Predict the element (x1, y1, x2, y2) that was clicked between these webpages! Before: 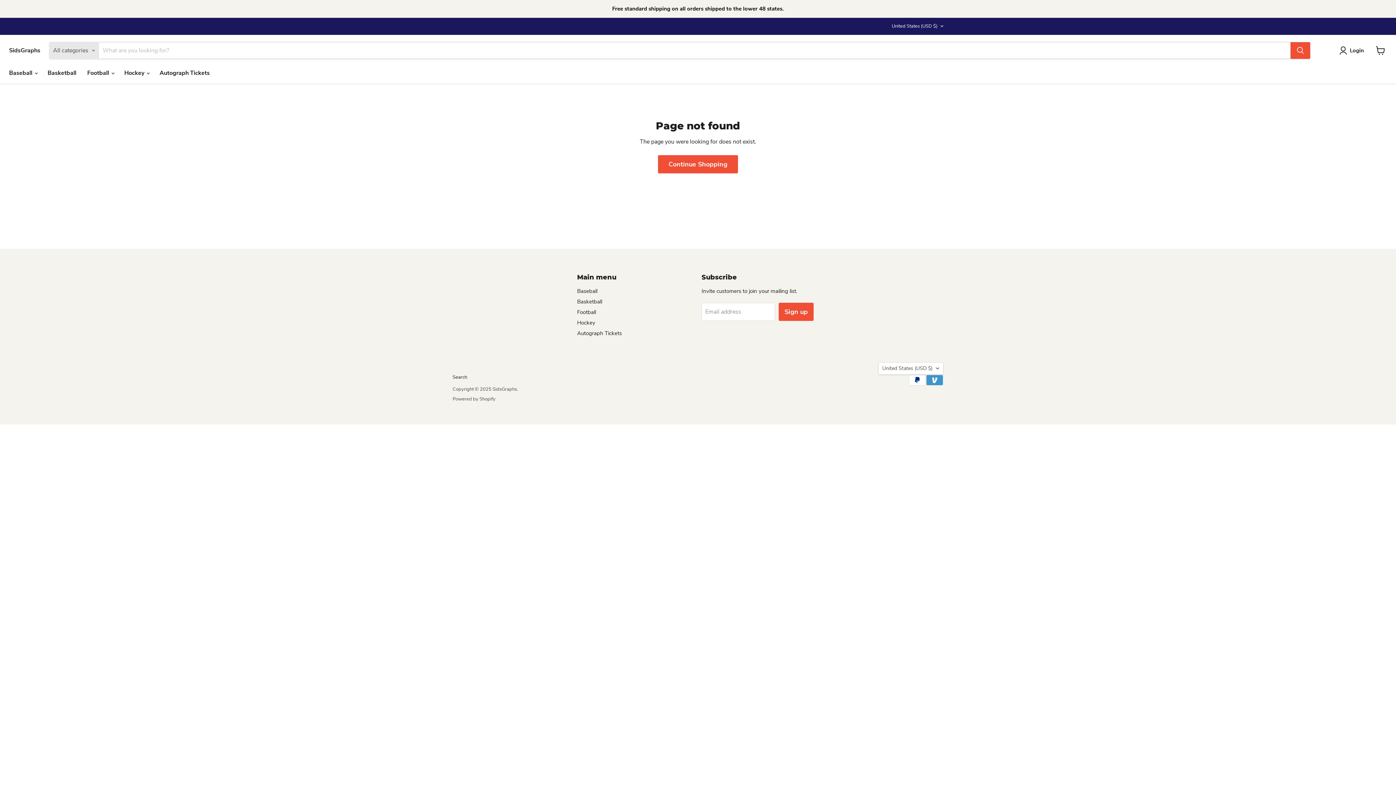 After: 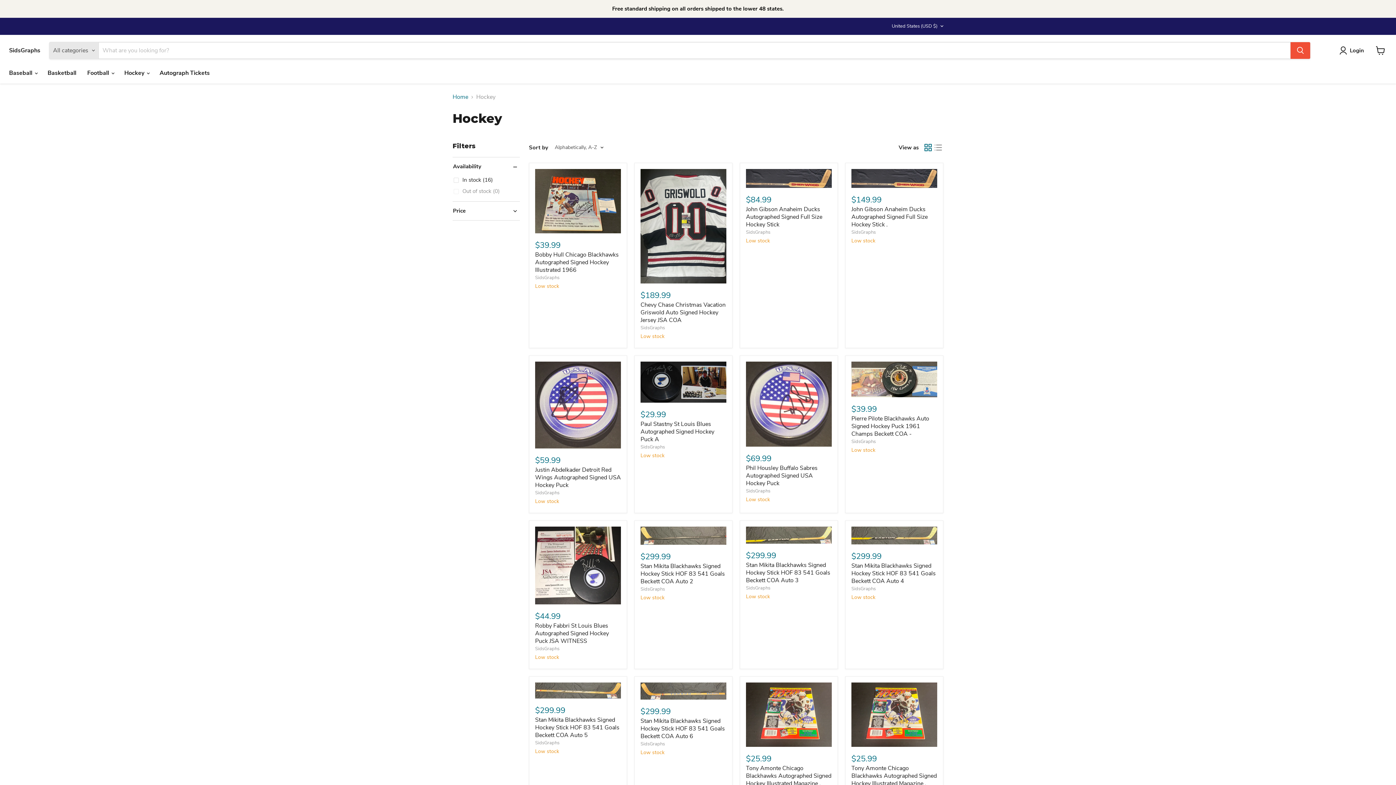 Action: bbox: (577, 319, 595, 326) label: Hockey